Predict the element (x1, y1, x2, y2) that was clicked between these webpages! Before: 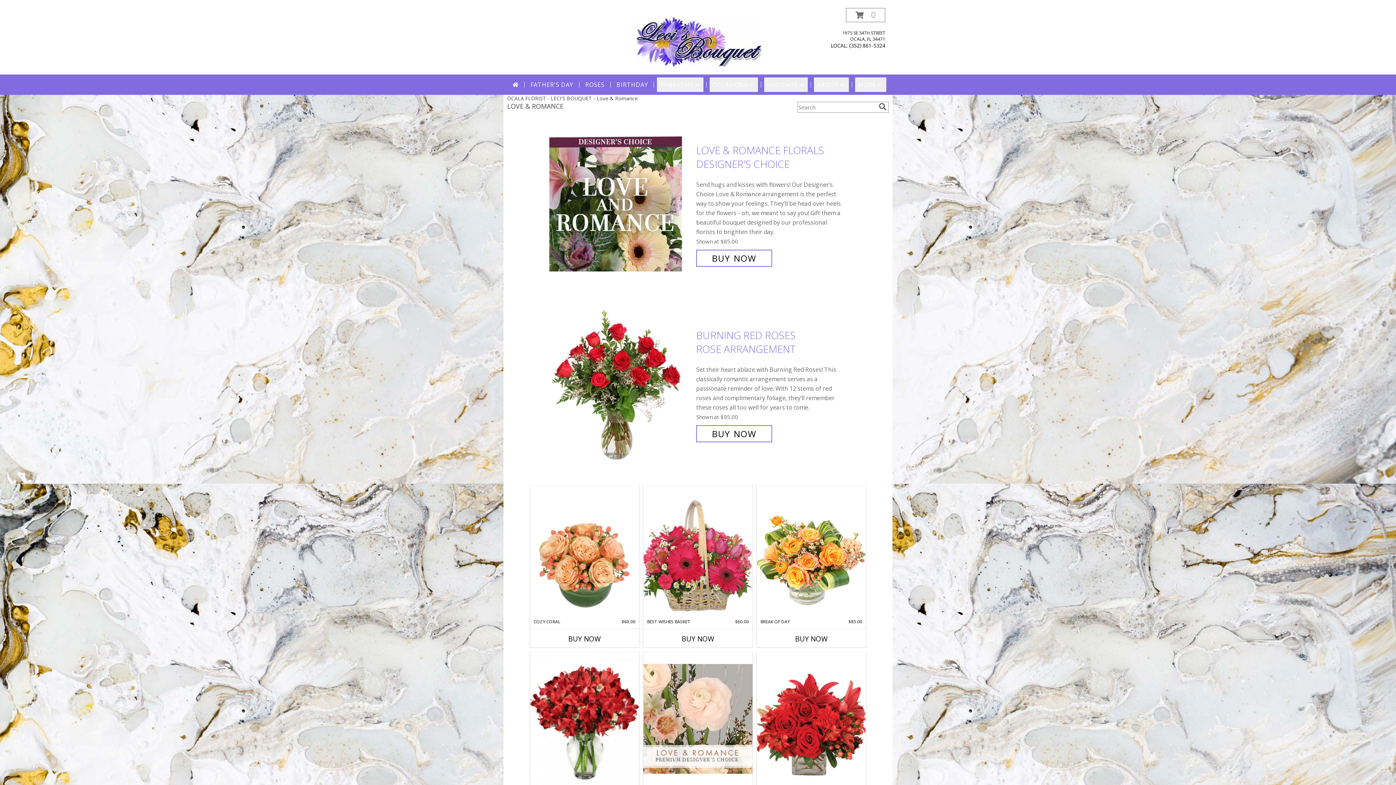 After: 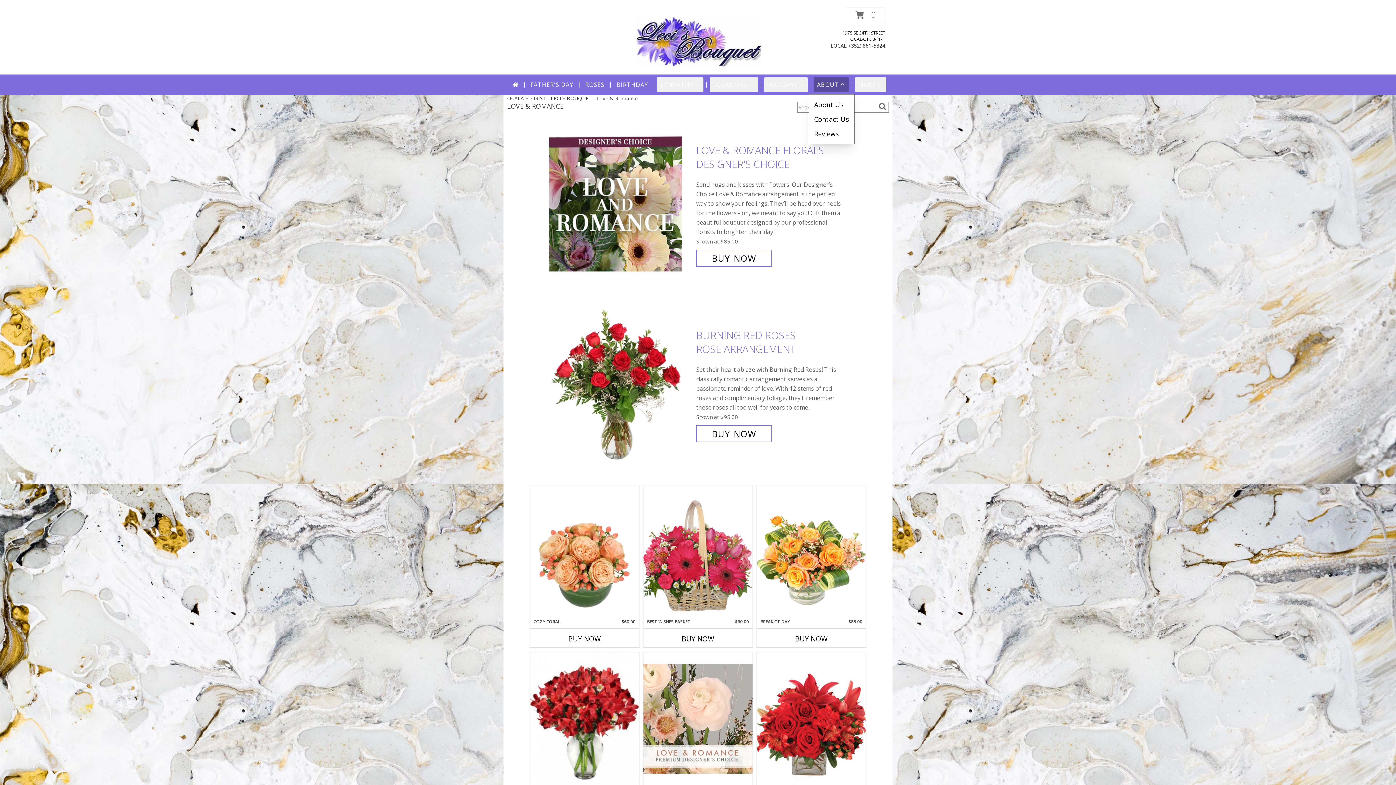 Action: label: ABOUT bbox: (814, 77, 849, 92)